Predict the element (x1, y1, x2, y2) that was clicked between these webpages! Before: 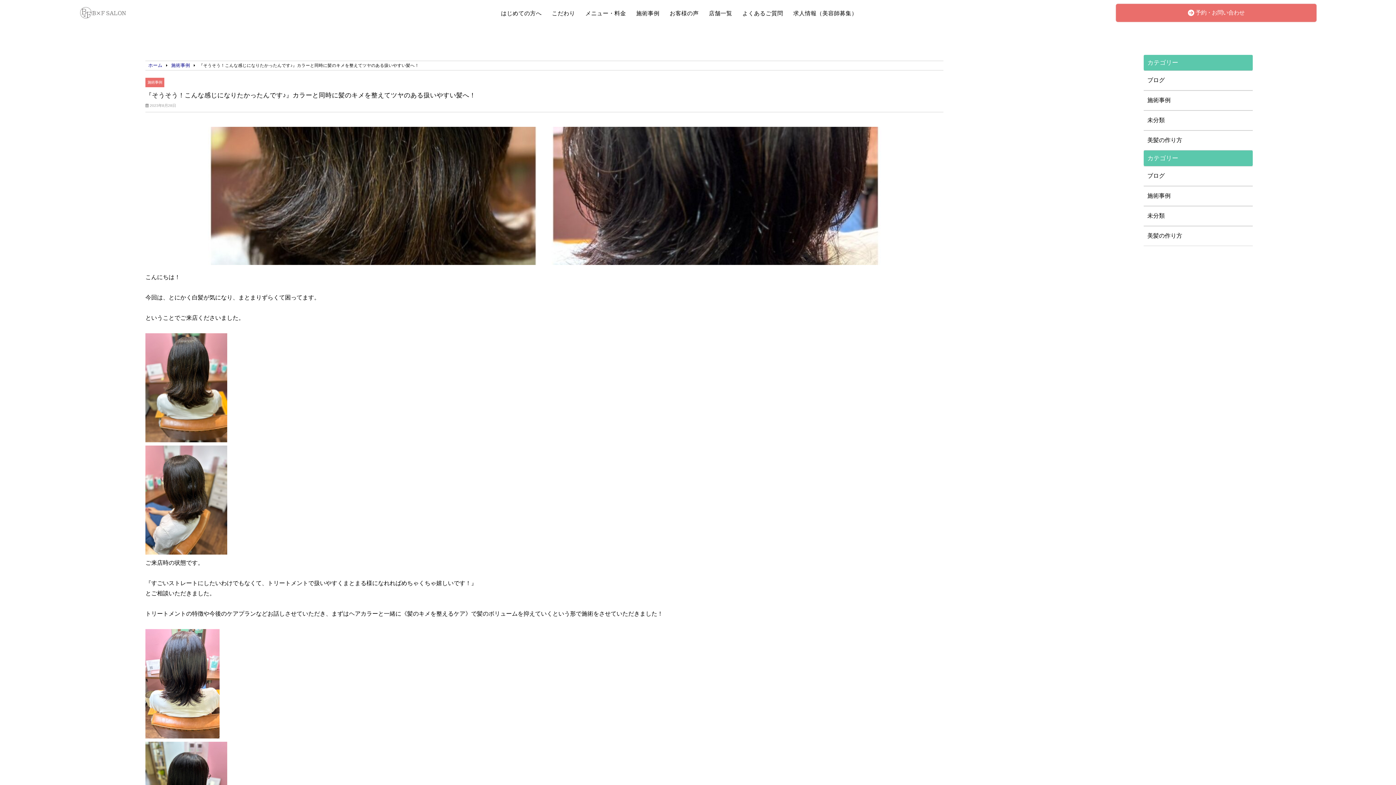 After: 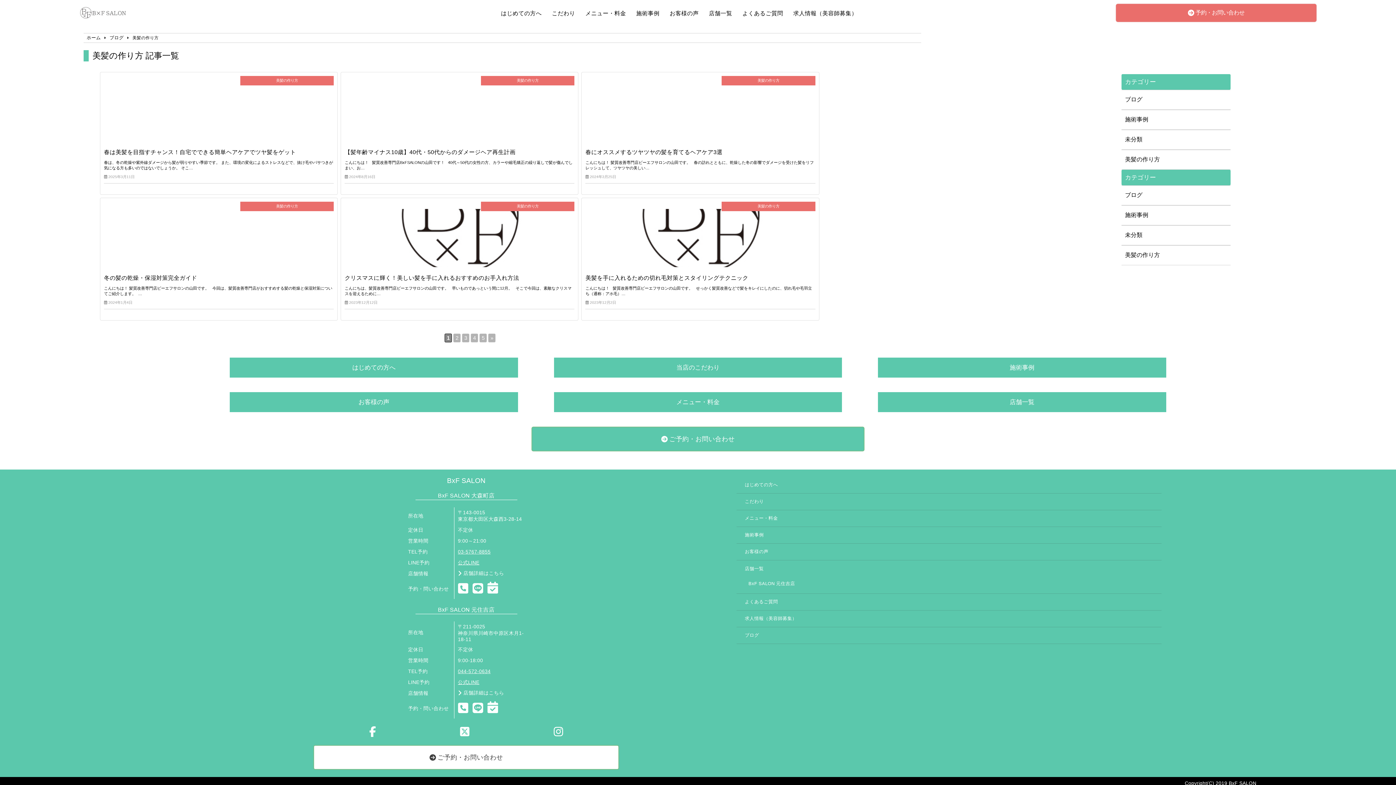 Action: label: 美髪の作り方 bbox: (1147, 136, 1249, 144)